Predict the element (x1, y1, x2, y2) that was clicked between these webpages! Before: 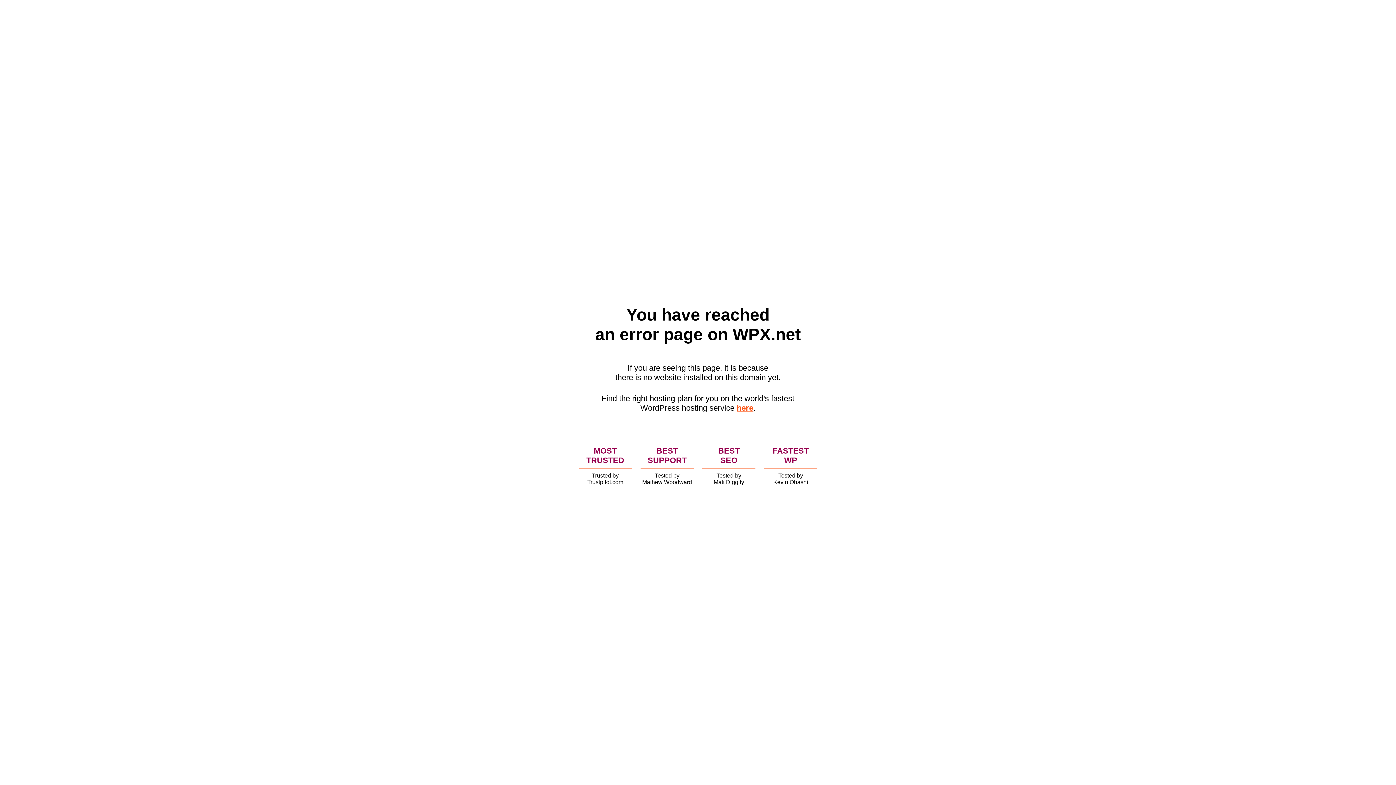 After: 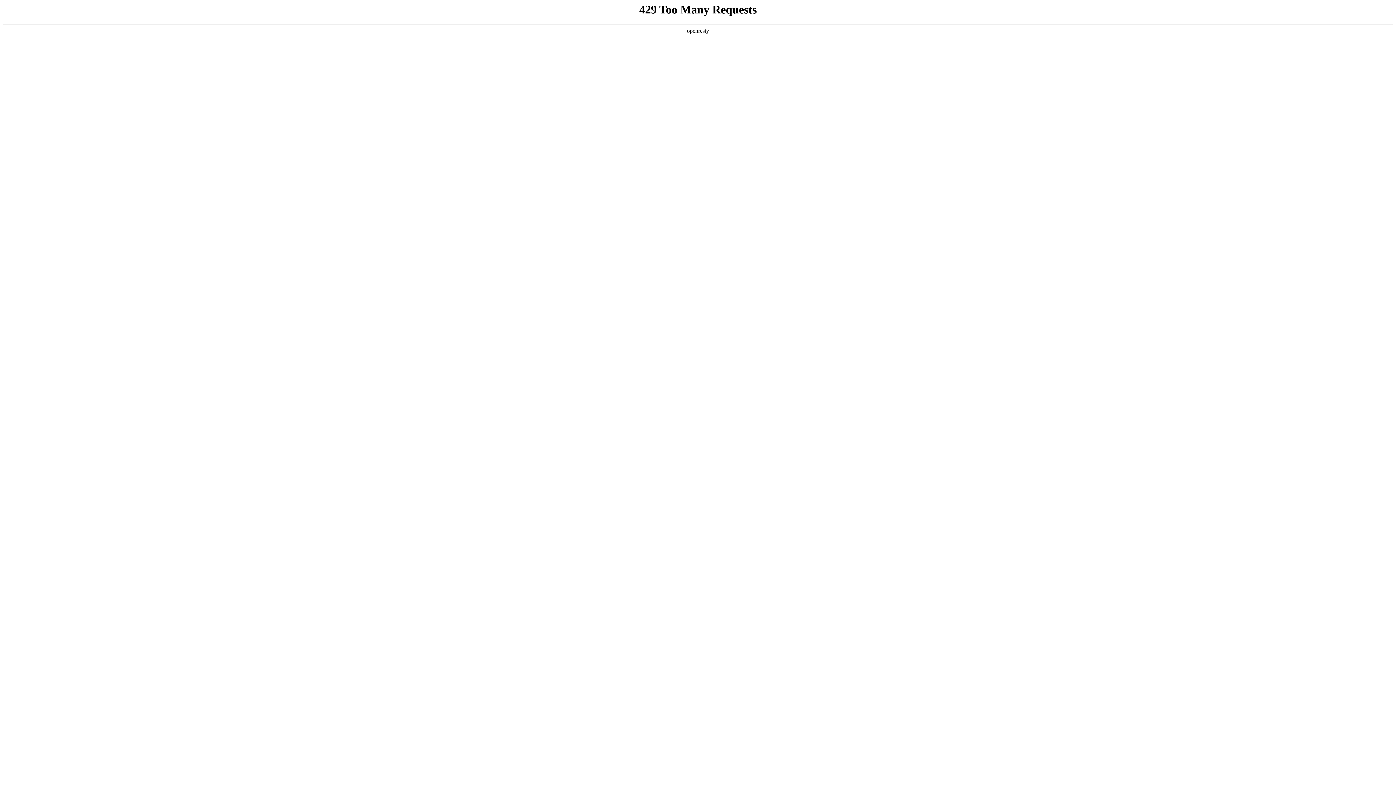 Action: label: here bbox: (736, 403, 753, 412)